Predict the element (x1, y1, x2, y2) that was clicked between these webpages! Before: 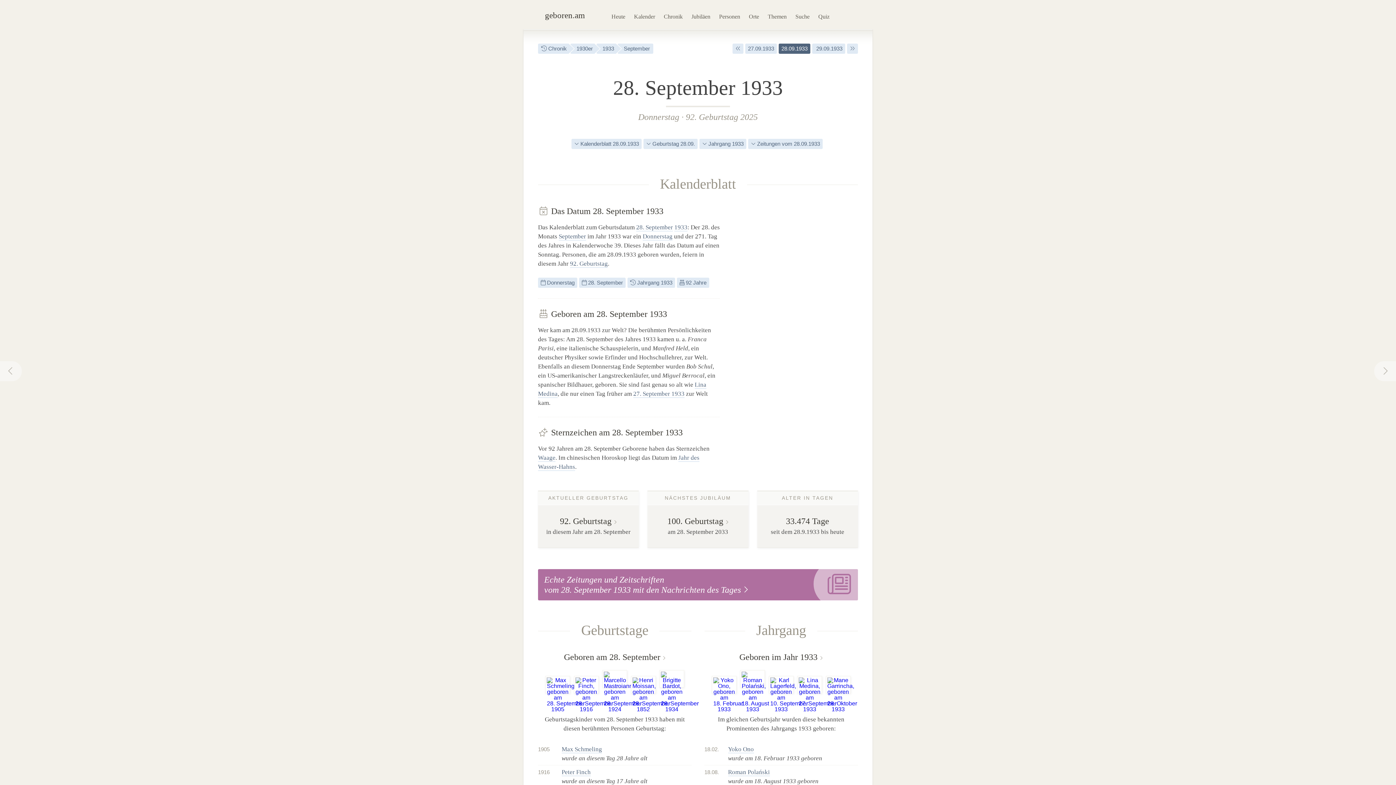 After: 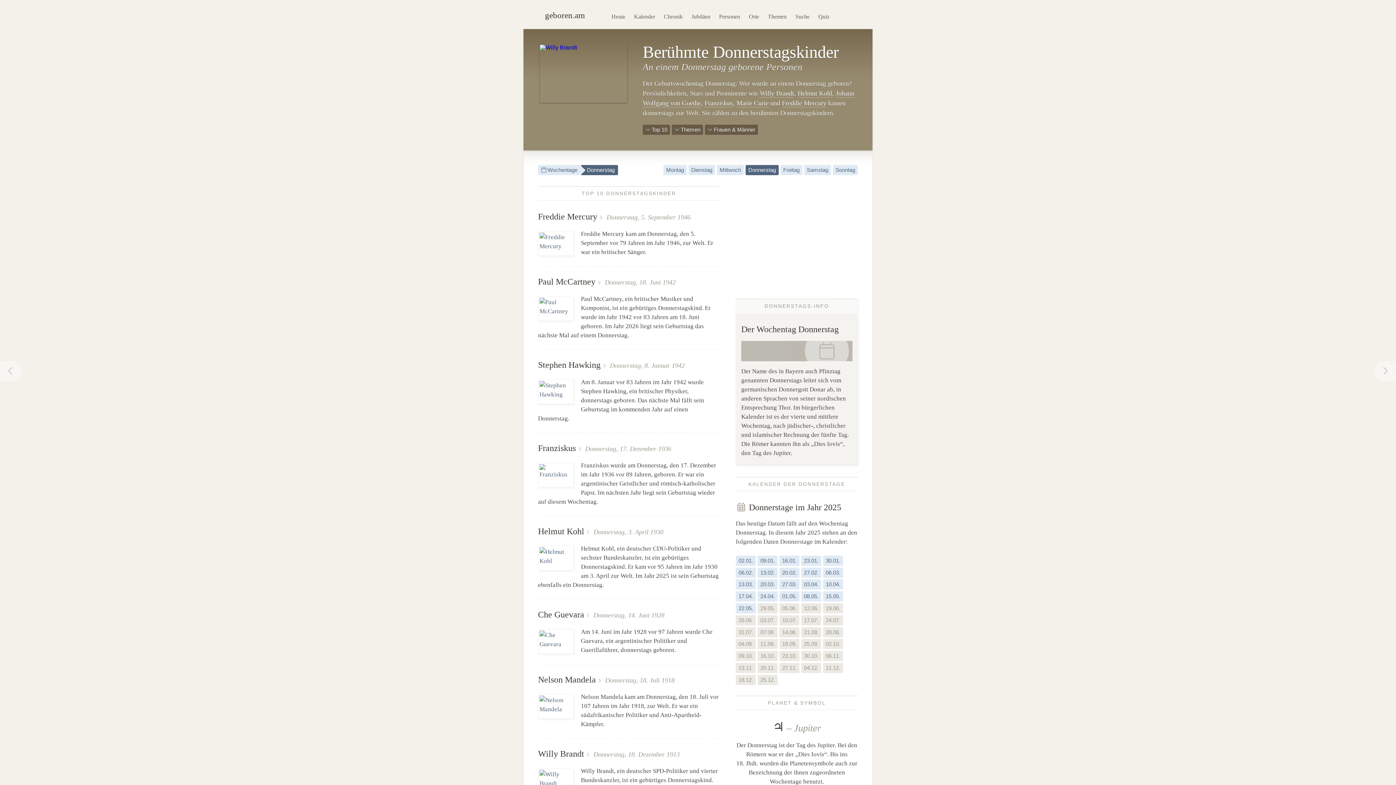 Action: bbox: (638, 112, 679, 121) label: Donnerstag